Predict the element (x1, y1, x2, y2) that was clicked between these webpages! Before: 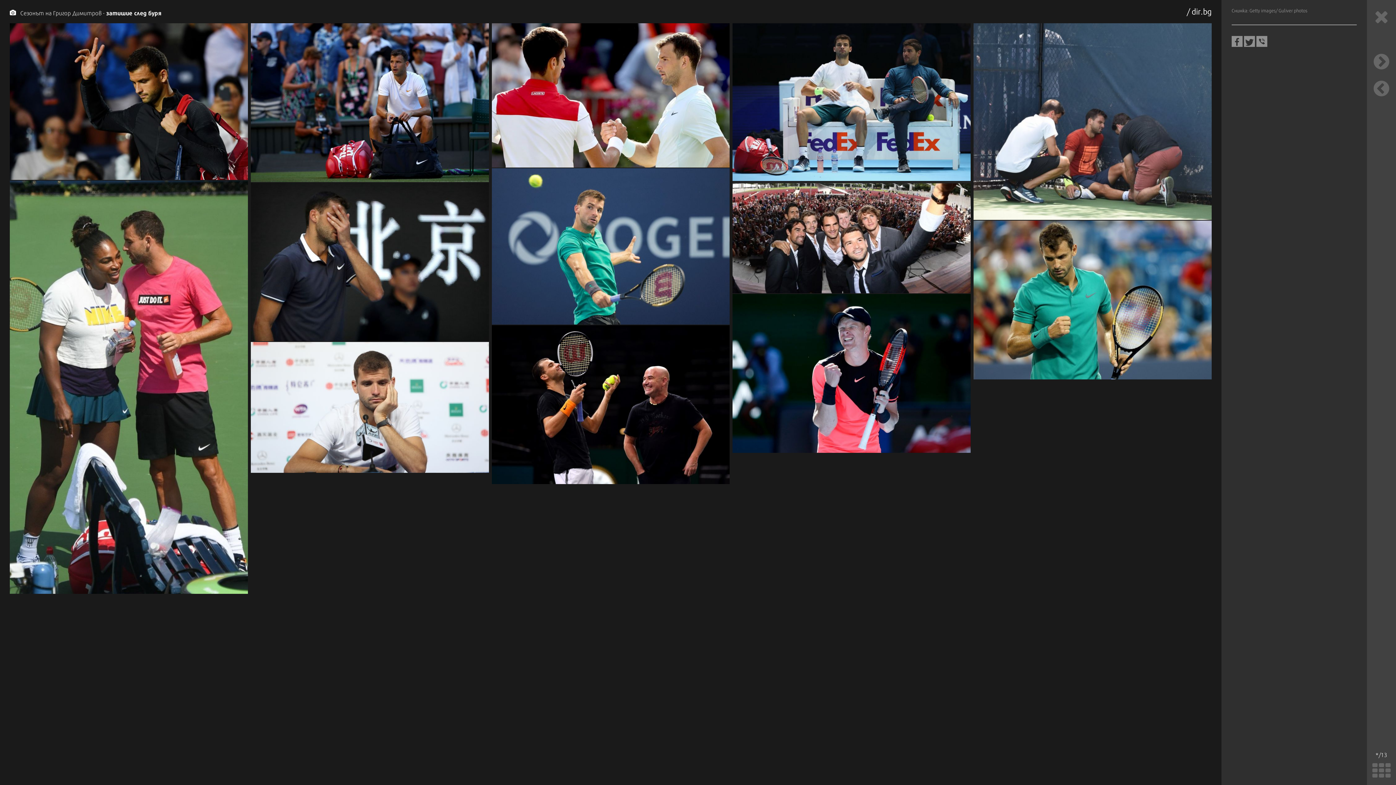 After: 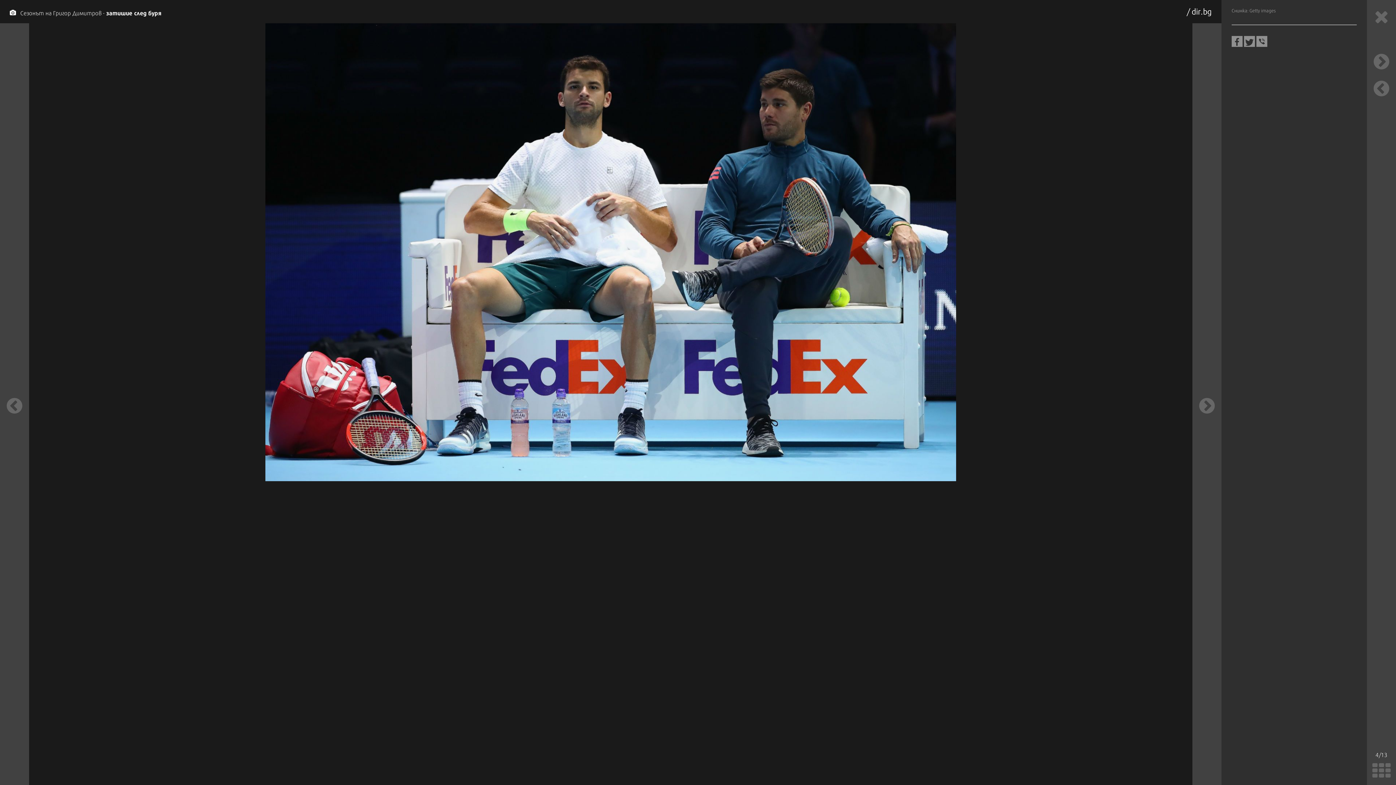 Action: bbox: (731, 23, 972, 181)